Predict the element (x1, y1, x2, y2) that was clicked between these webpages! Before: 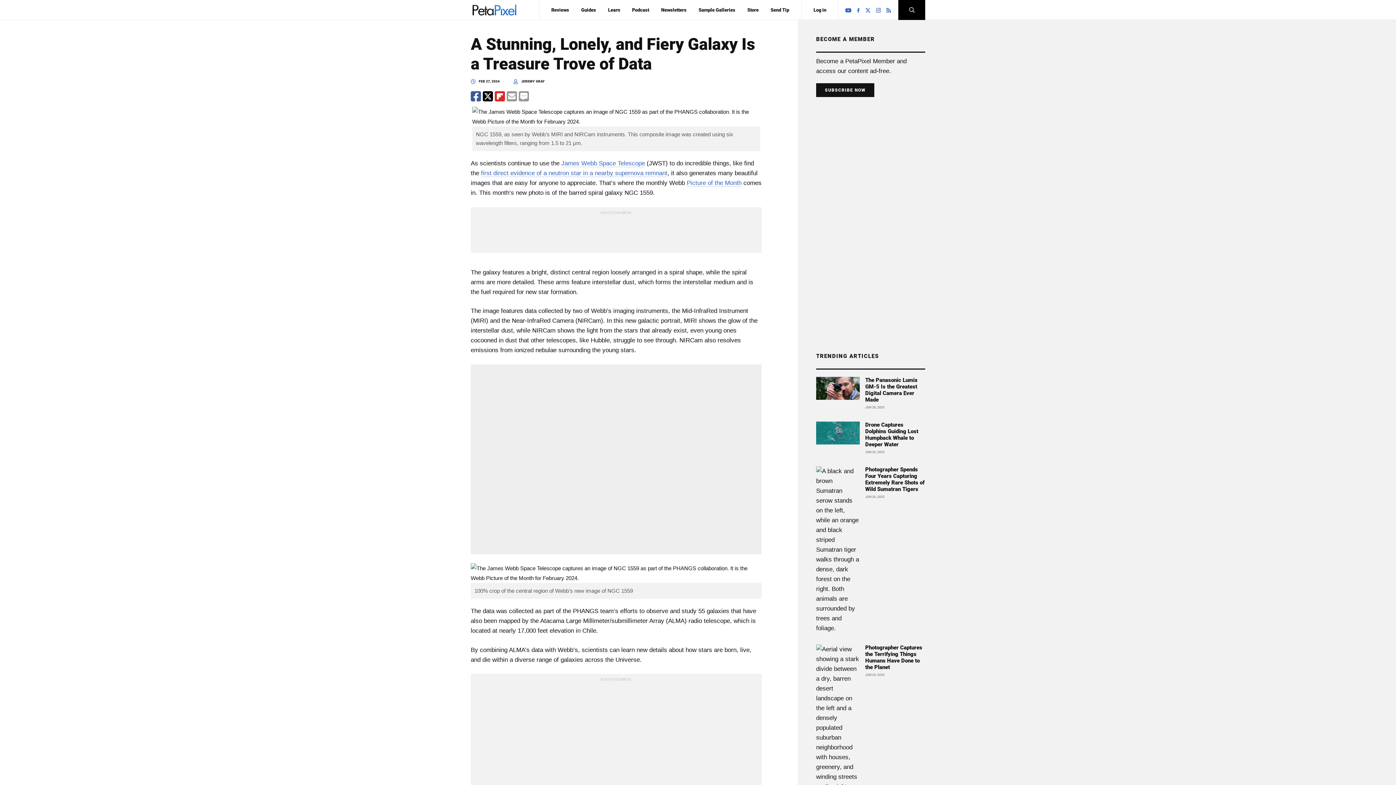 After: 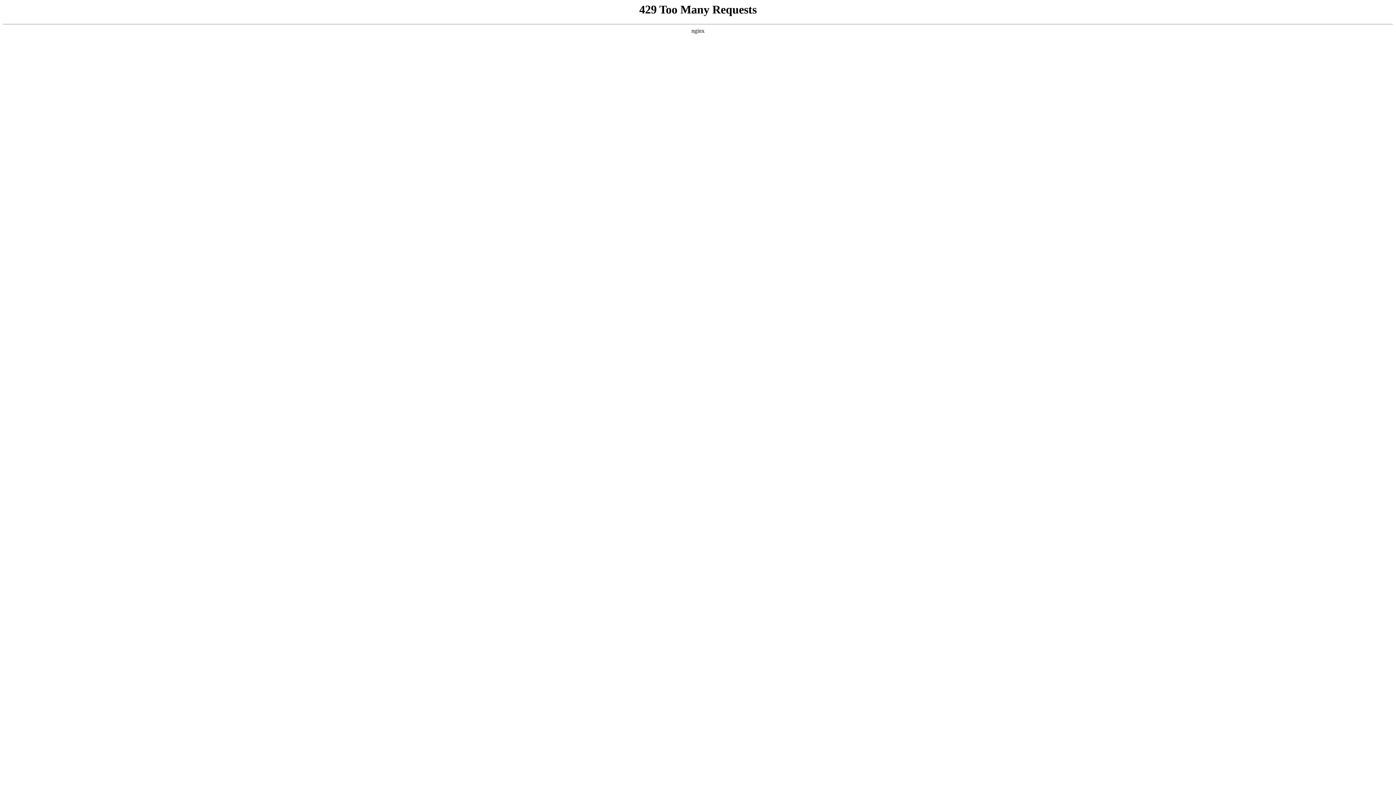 Action: label: first direct evidence of a neutron star in a nearby supernova remnant bbox: (481, 169, 667, 177)